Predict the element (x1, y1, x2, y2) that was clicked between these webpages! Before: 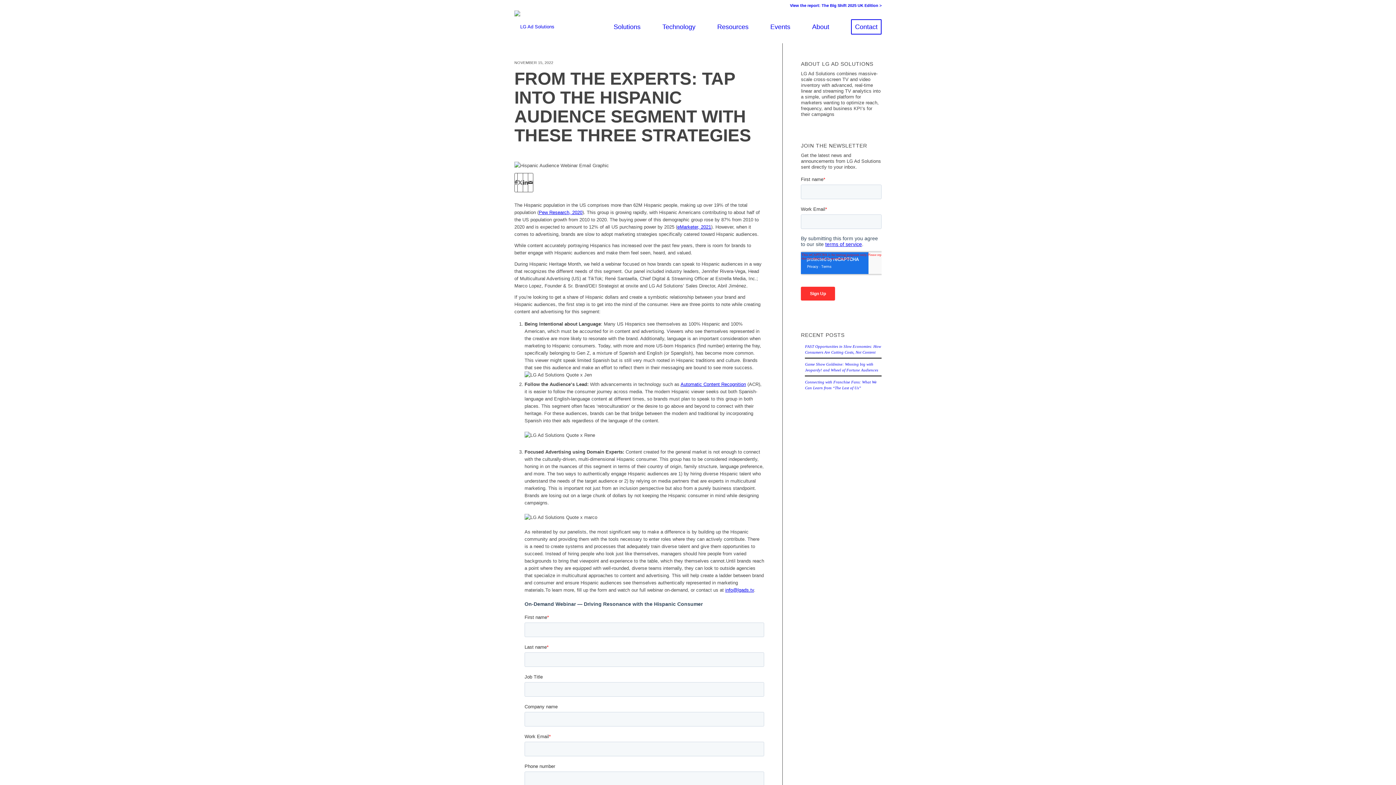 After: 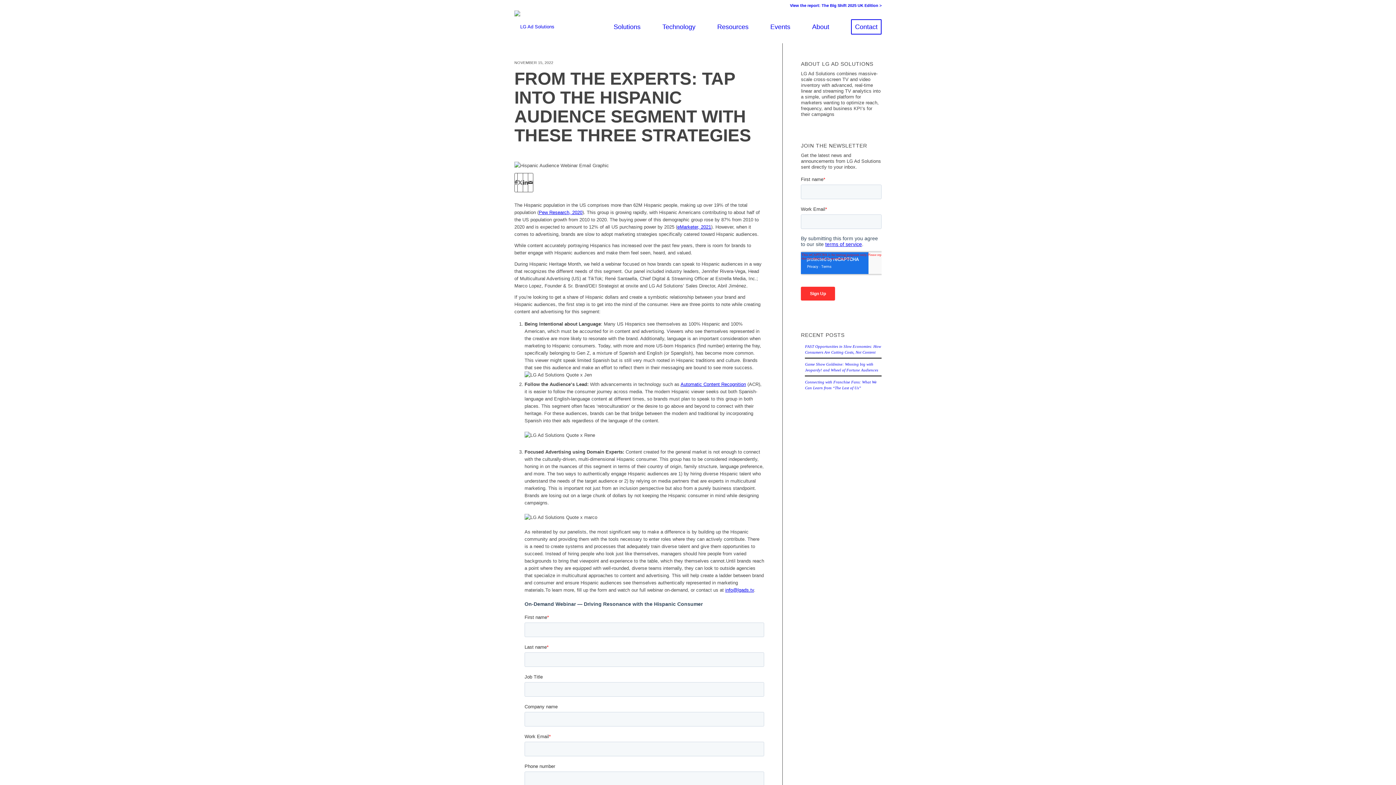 Action: bbox: (725, 587, 754, 593) label: info@lgads.tv